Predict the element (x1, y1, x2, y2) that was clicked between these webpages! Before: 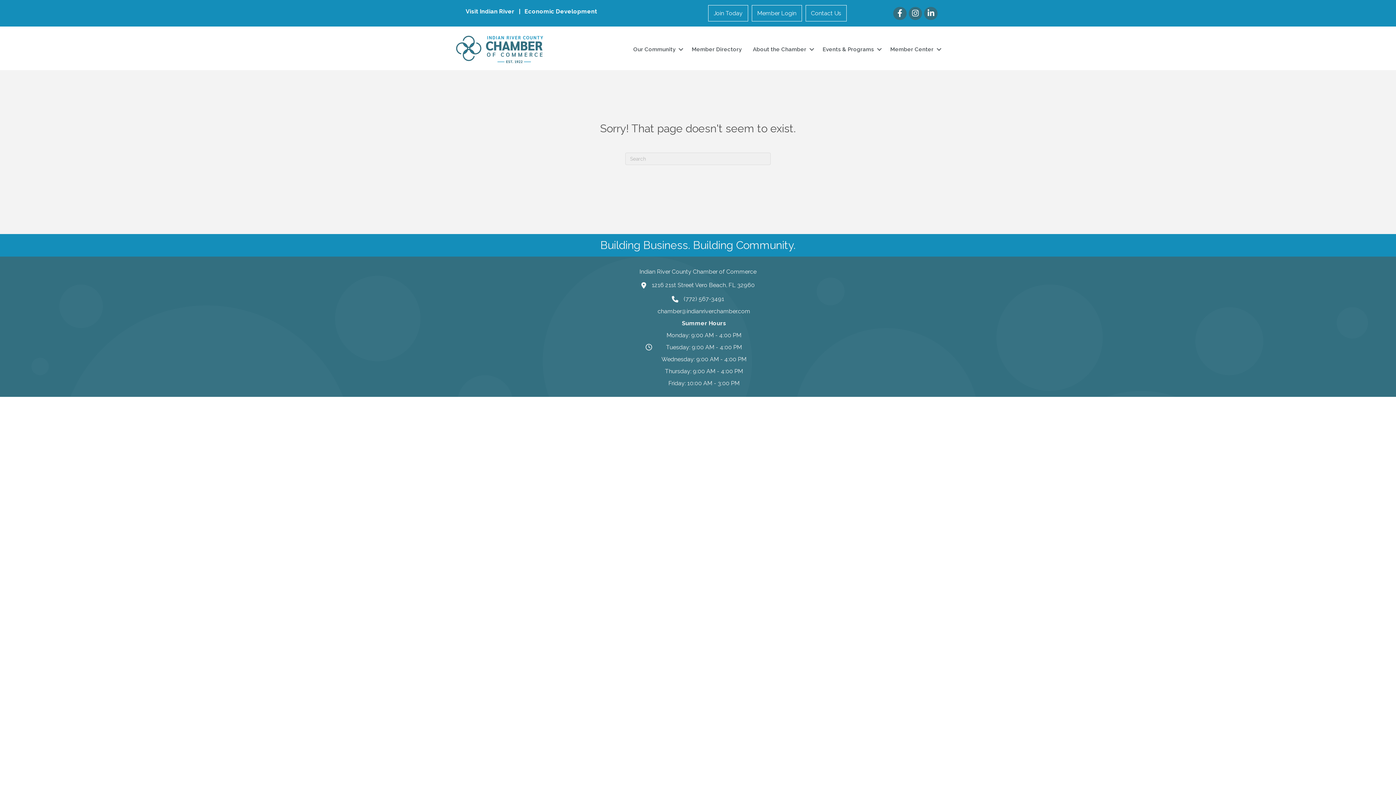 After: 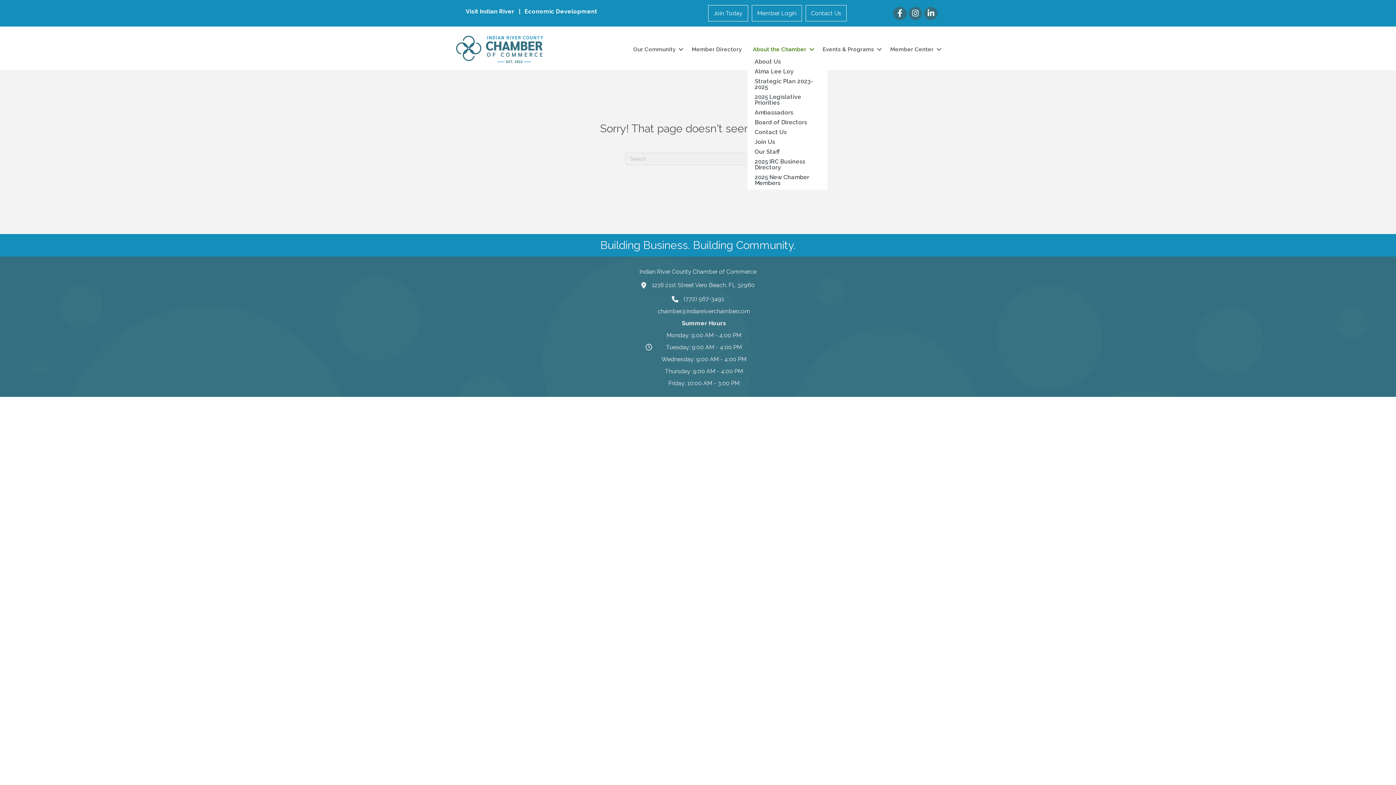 Action: label: About the Chamber bbox: (747, 43, 817, 55)